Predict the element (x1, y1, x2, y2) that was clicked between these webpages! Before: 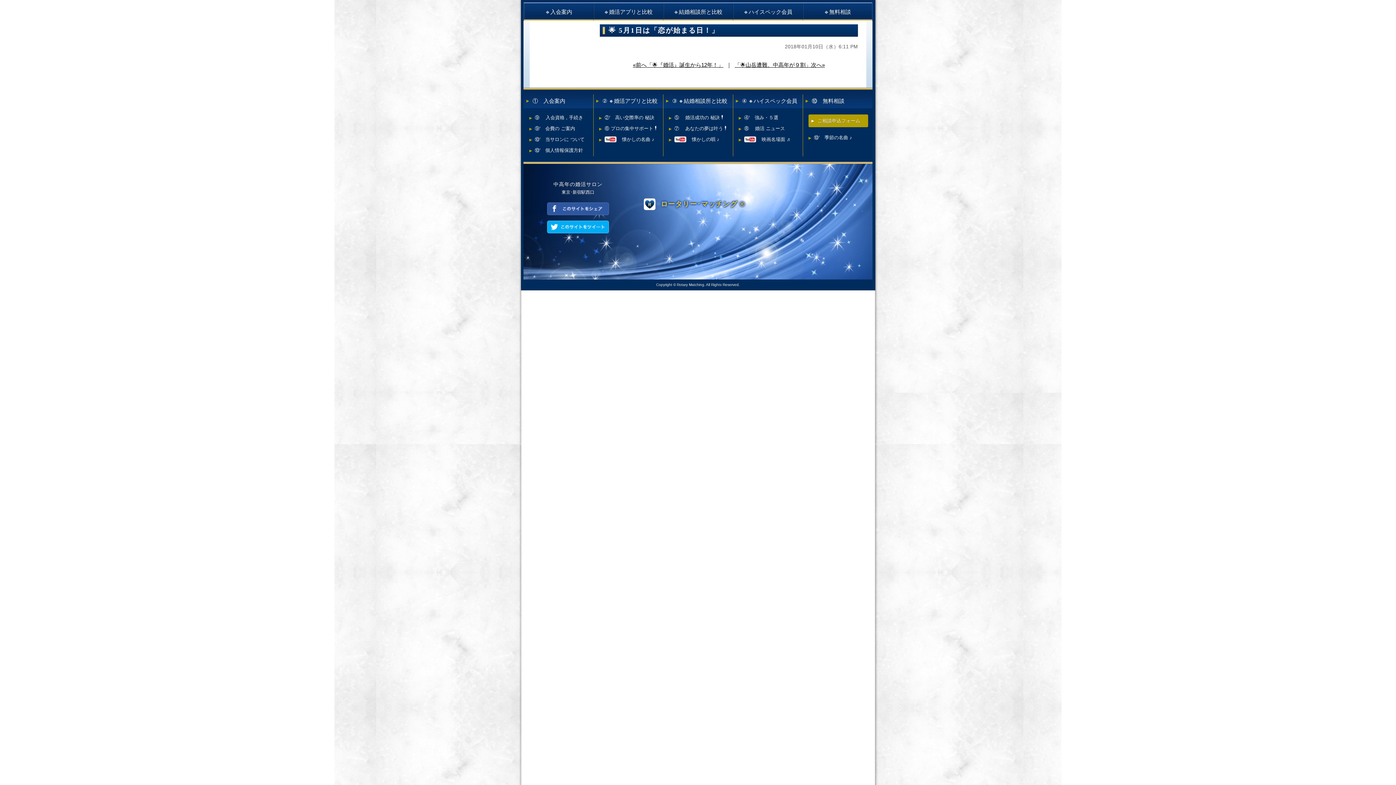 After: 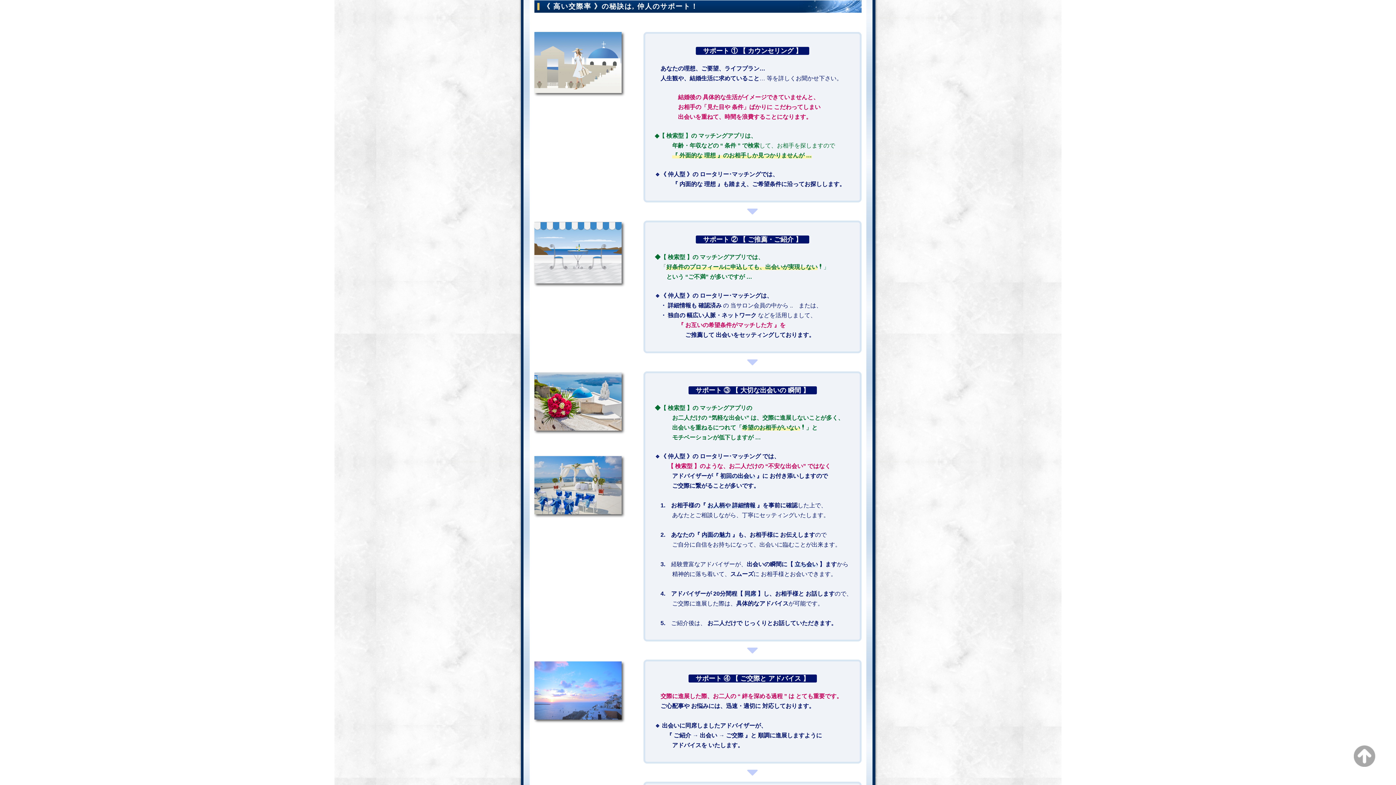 Action: label: ②’　高い交際率の 秘訣 bbox: (604, 114, 654, 120)